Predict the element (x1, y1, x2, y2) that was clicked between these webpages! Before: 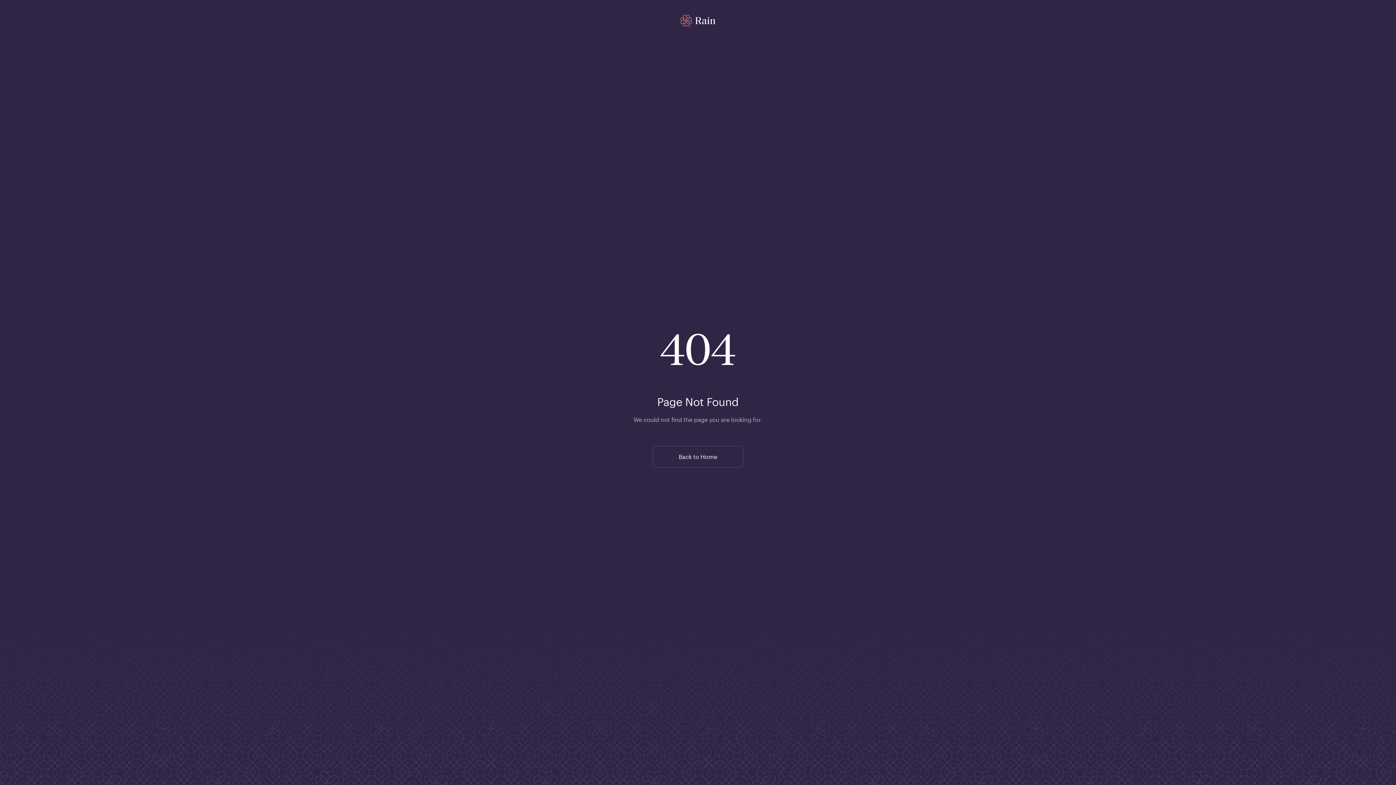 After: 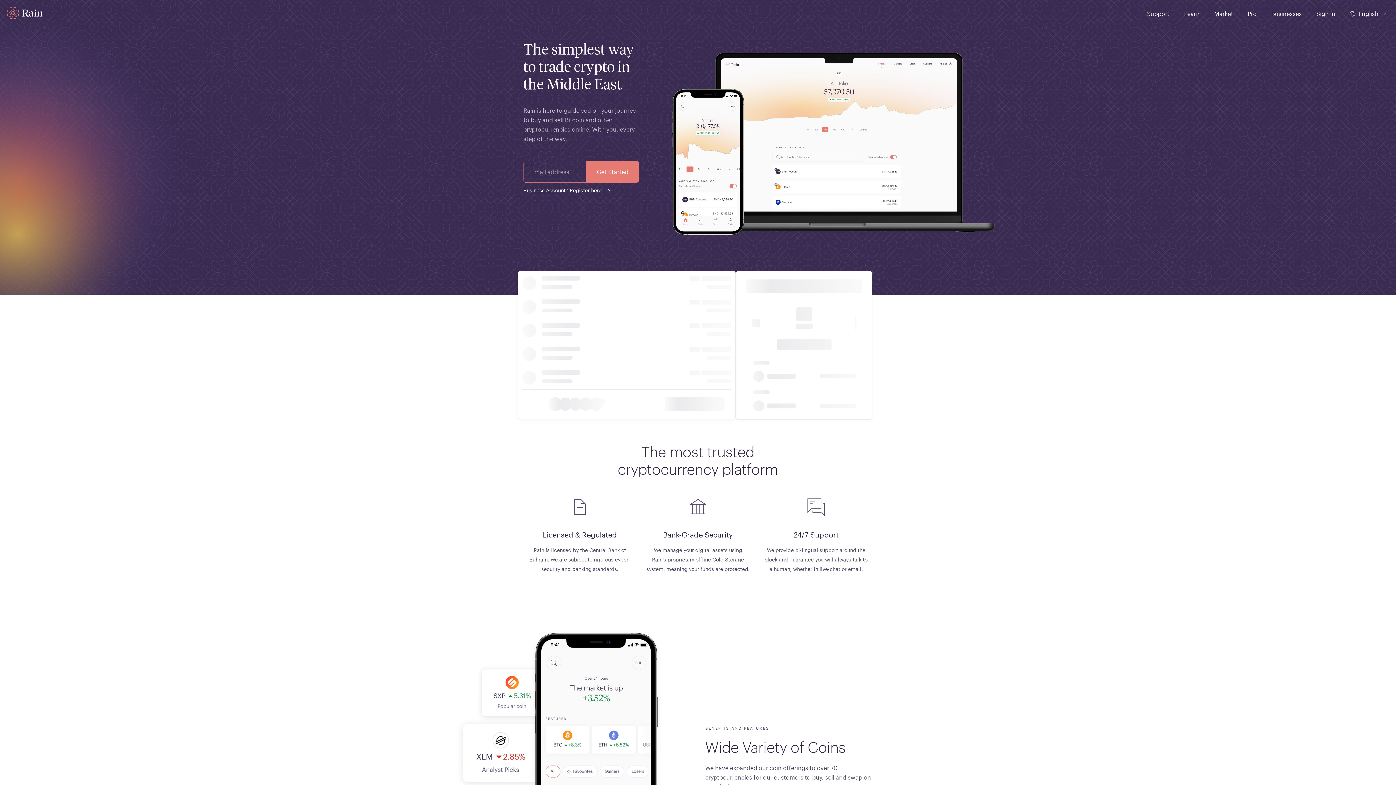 Action: bbox: (0, 0, 1396, 43)